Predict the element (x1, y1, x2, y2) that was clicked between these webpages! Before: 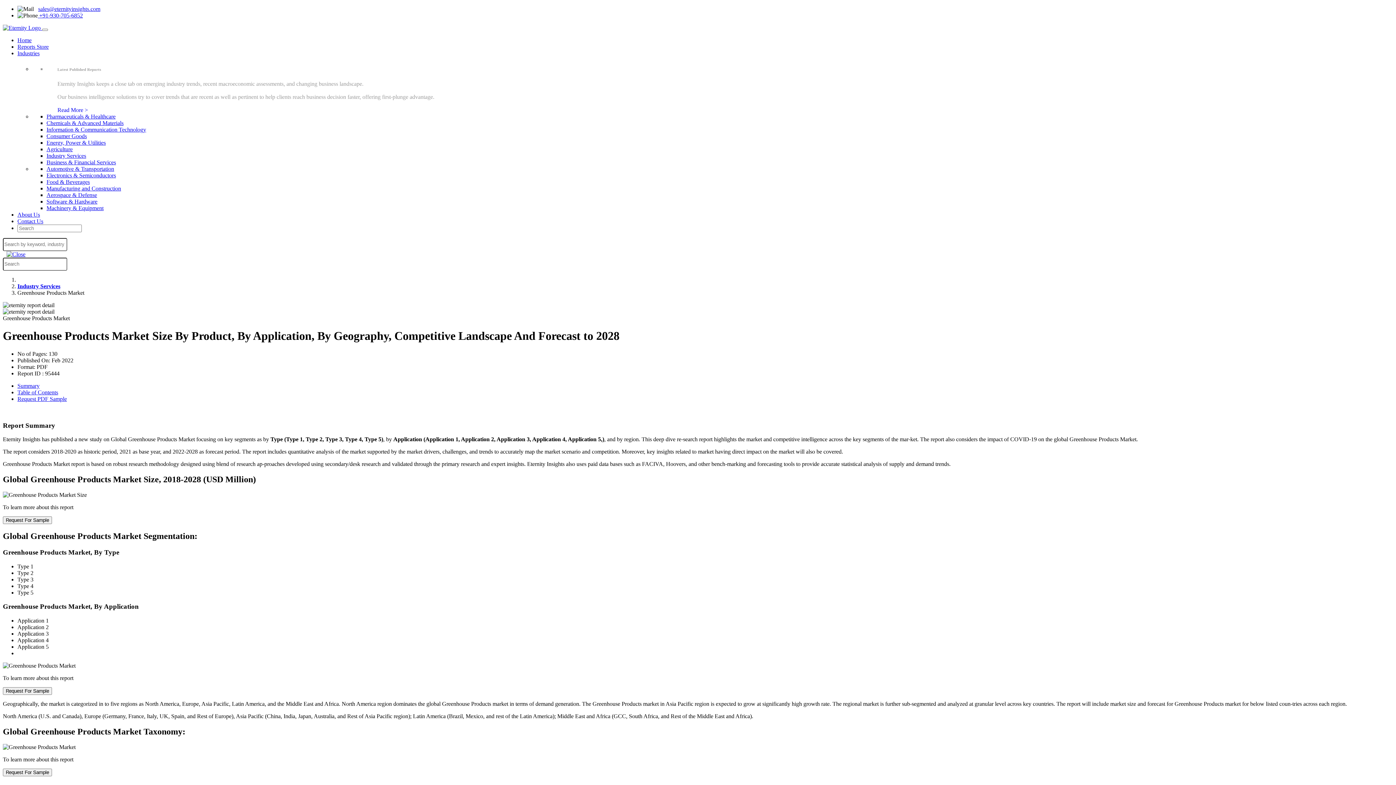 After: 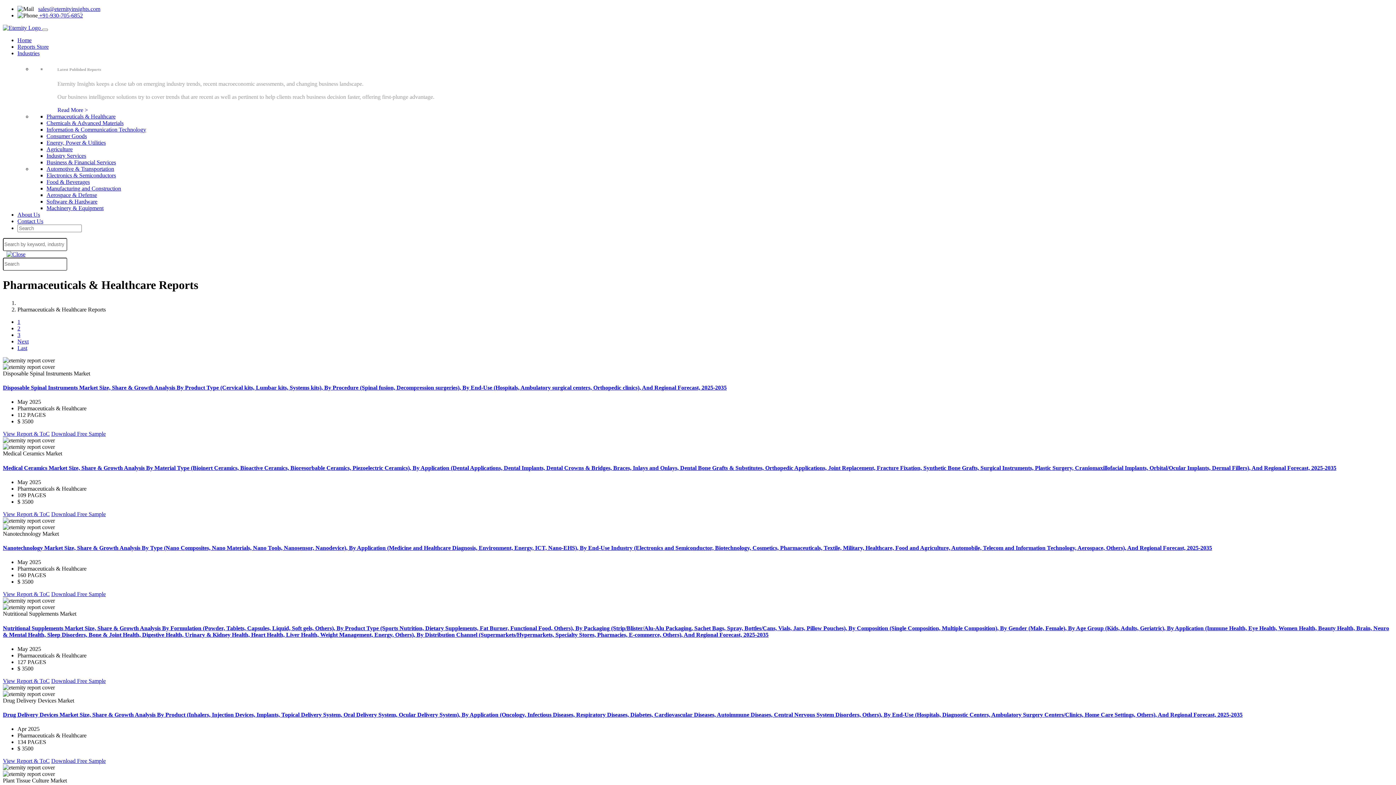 Action: bbox: (46, 113, 115, 119) label: Pharmaceuticals & Healthcare